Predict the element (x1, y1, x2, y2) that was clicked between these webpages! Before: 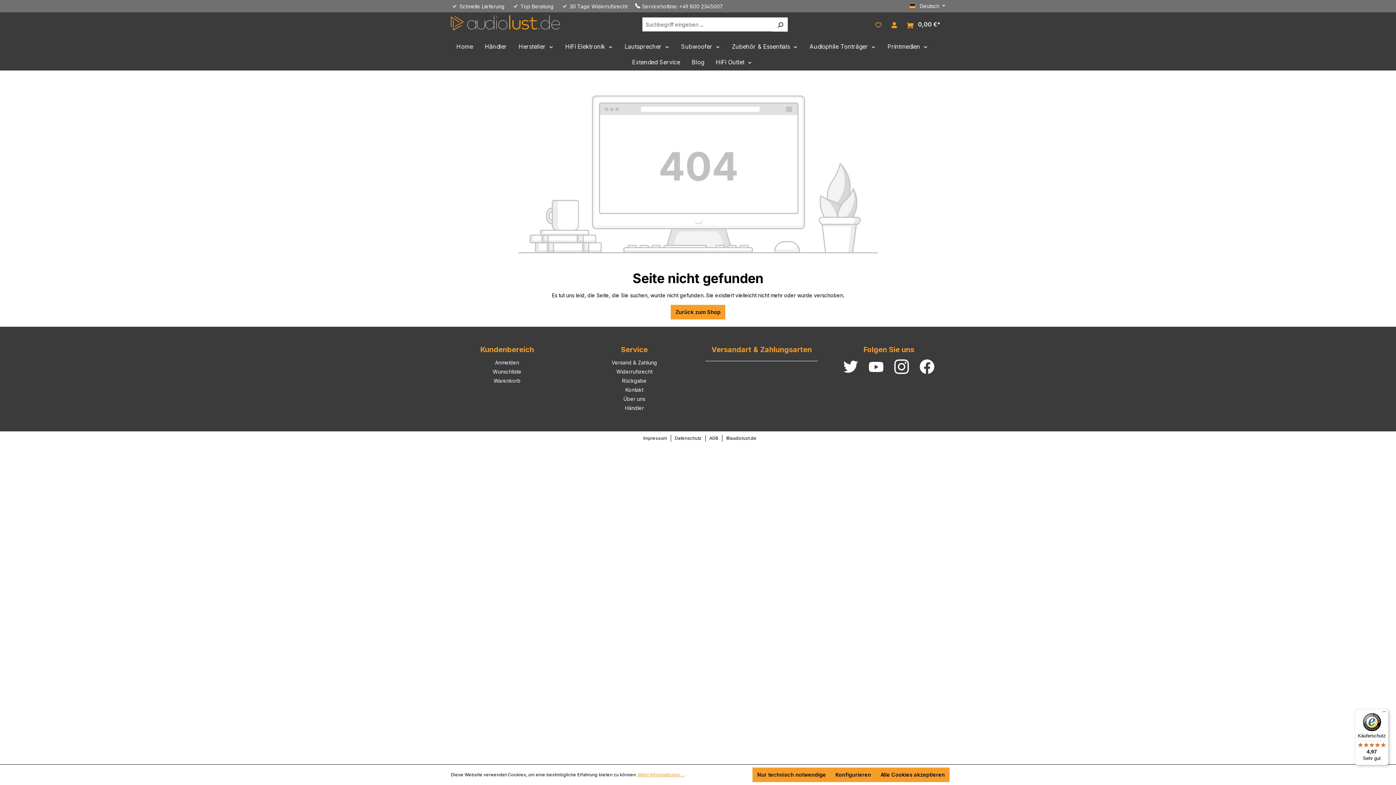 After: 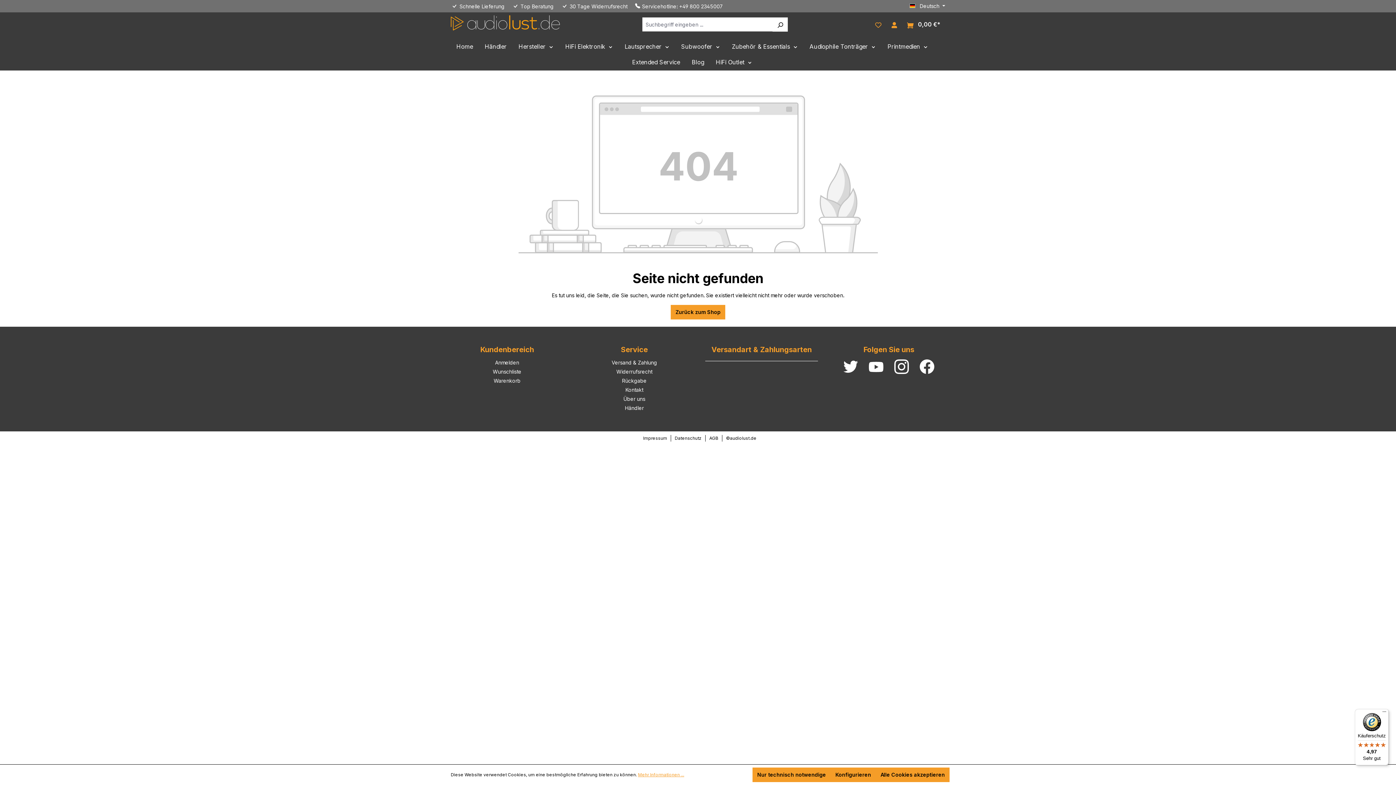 Action: bbox: (920, 358, 934, 374)